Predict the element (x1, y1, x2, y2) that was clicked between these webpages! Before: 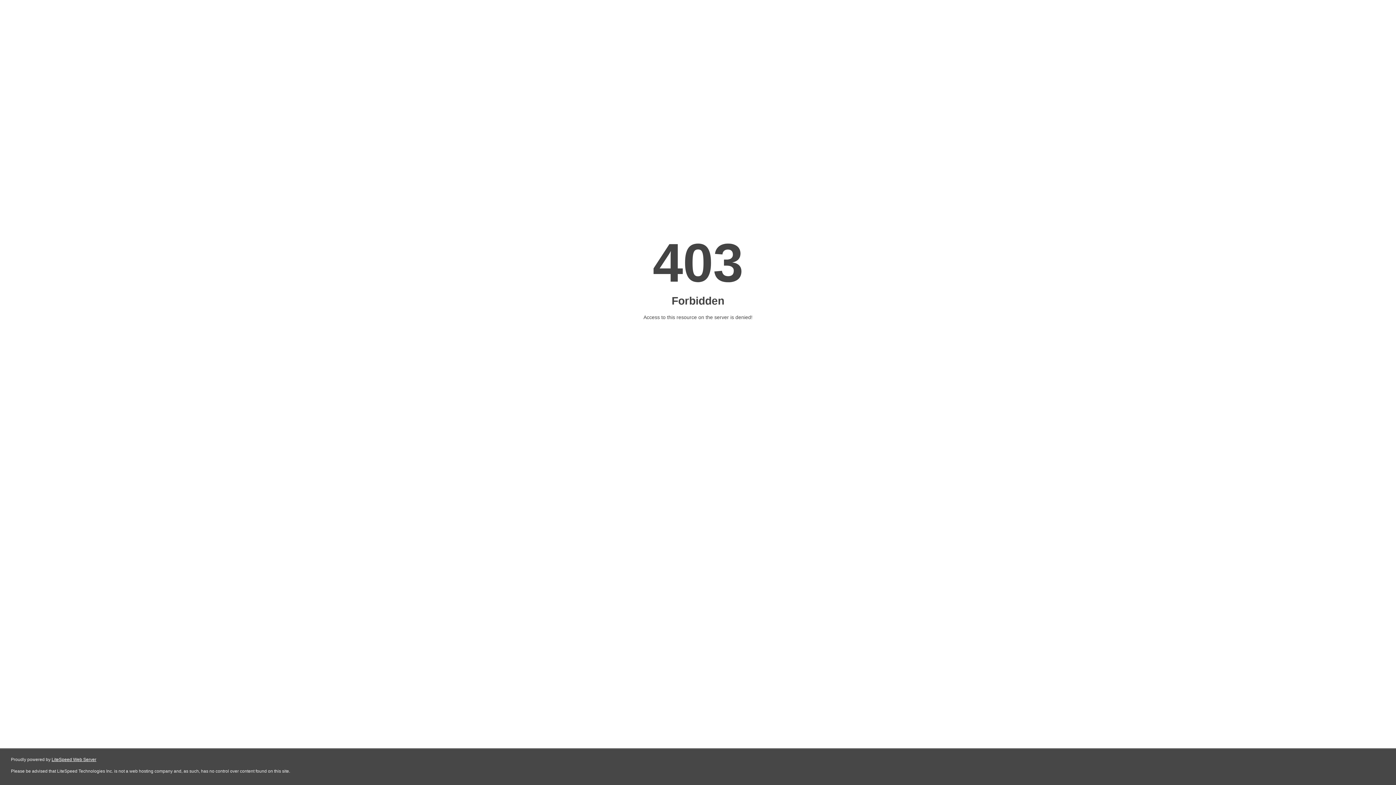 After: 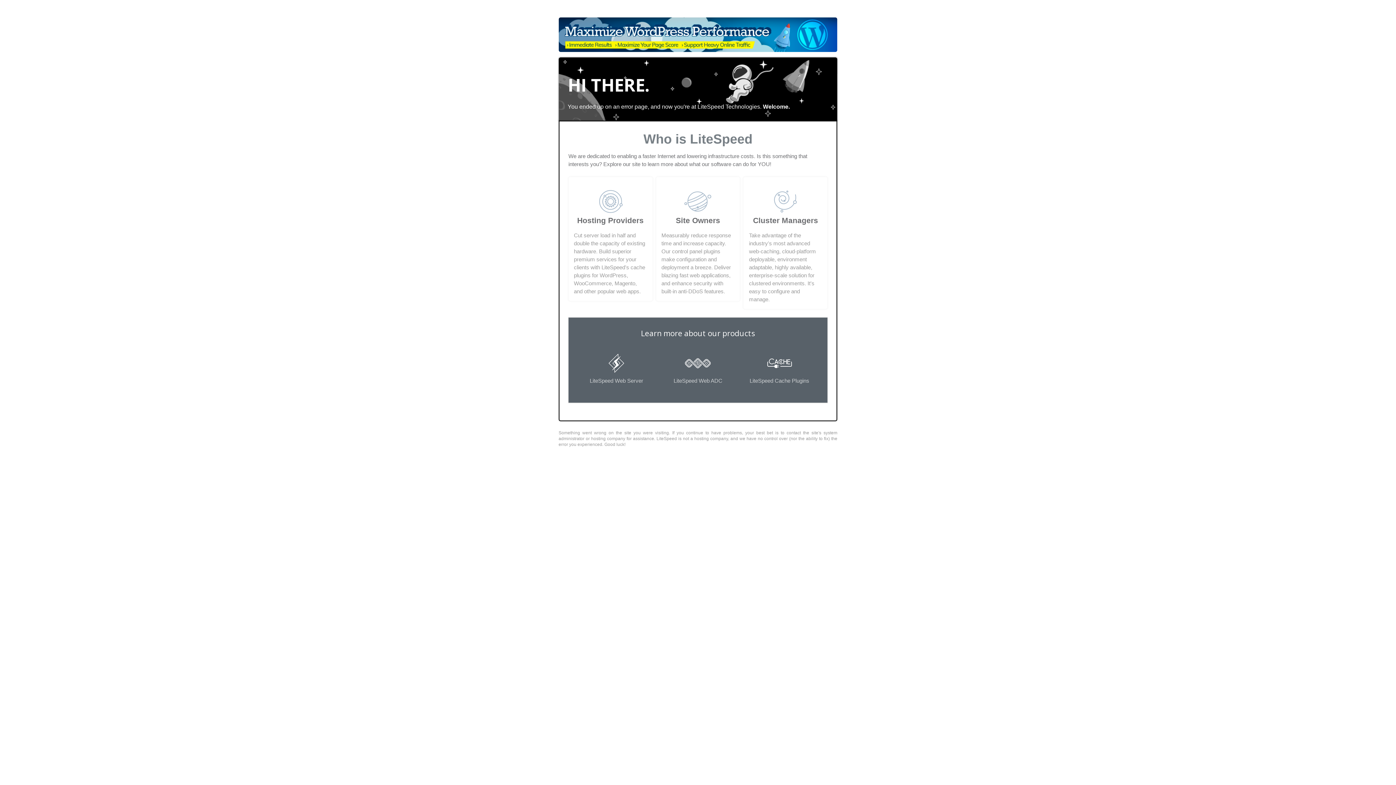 Action: bbox: (51, 757, 96, 762) label: LiteSpeed Web Server